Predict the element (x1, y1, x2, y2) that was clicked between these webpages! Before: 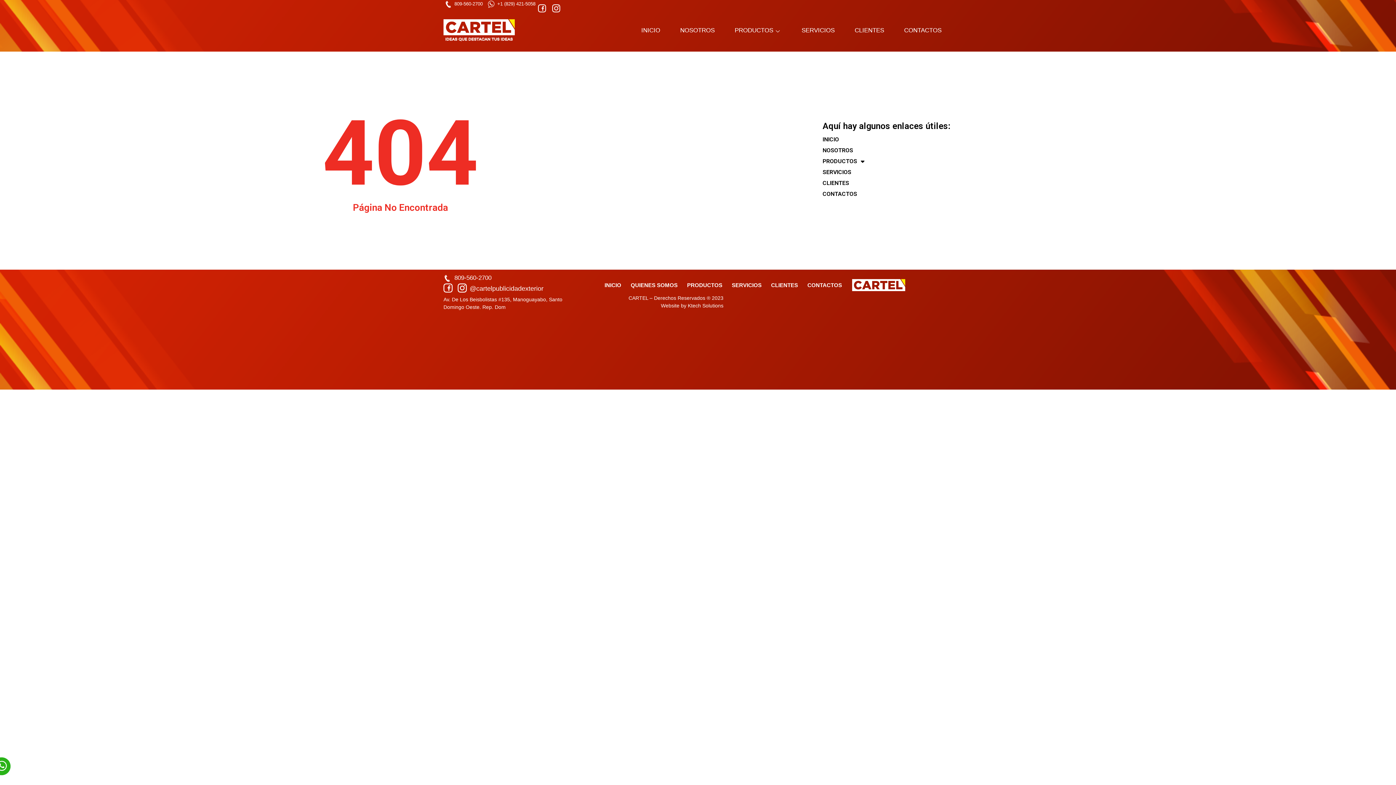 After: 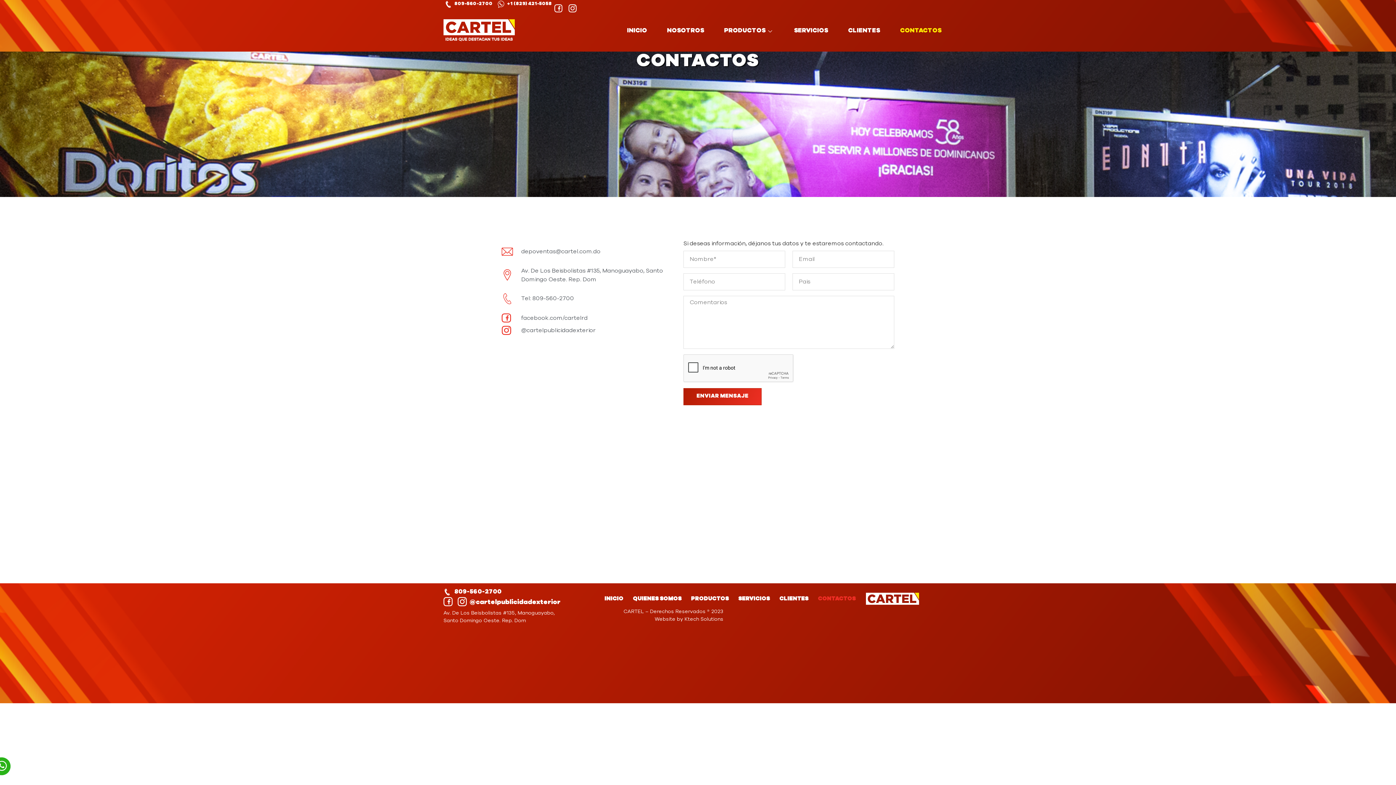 Action: label: CONTACTOS bbox: (895, 21, 952, 39)